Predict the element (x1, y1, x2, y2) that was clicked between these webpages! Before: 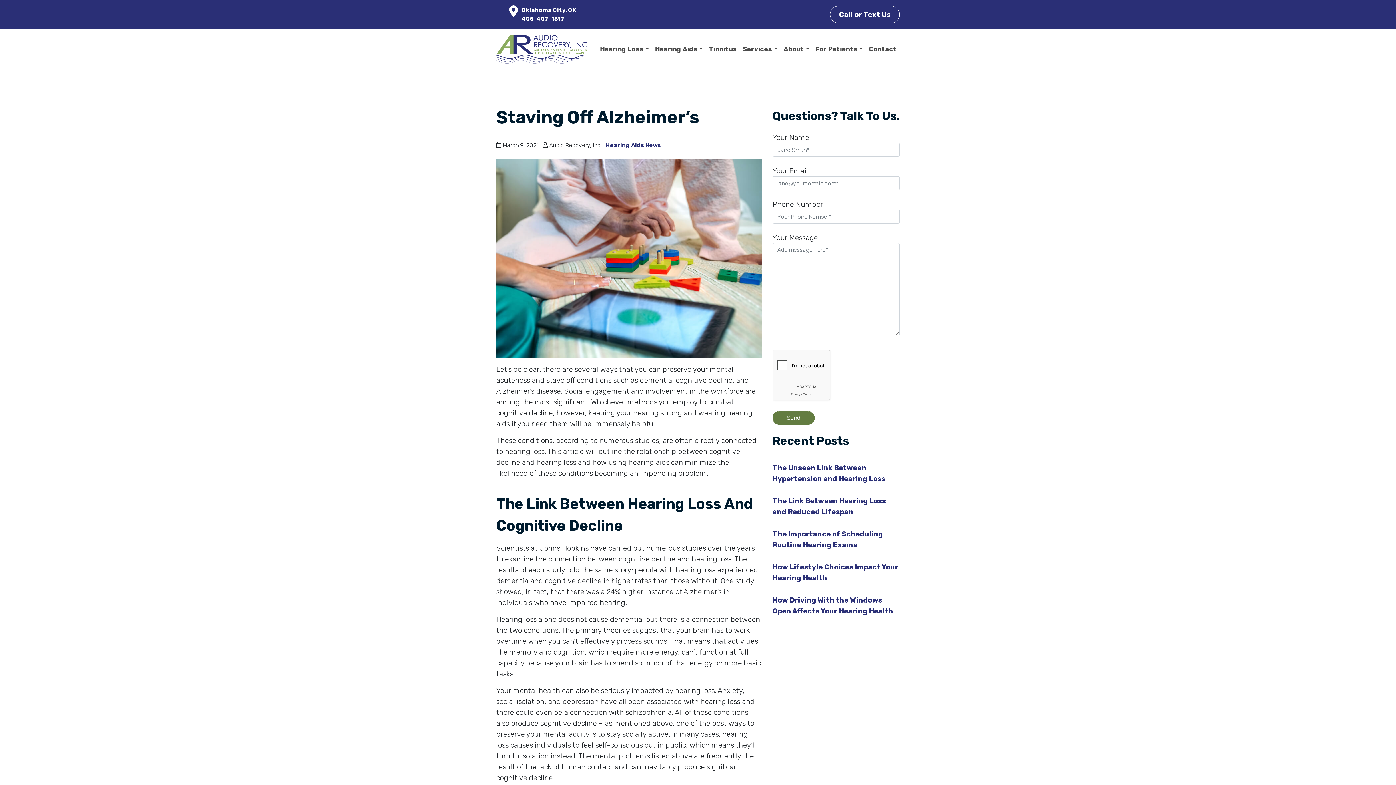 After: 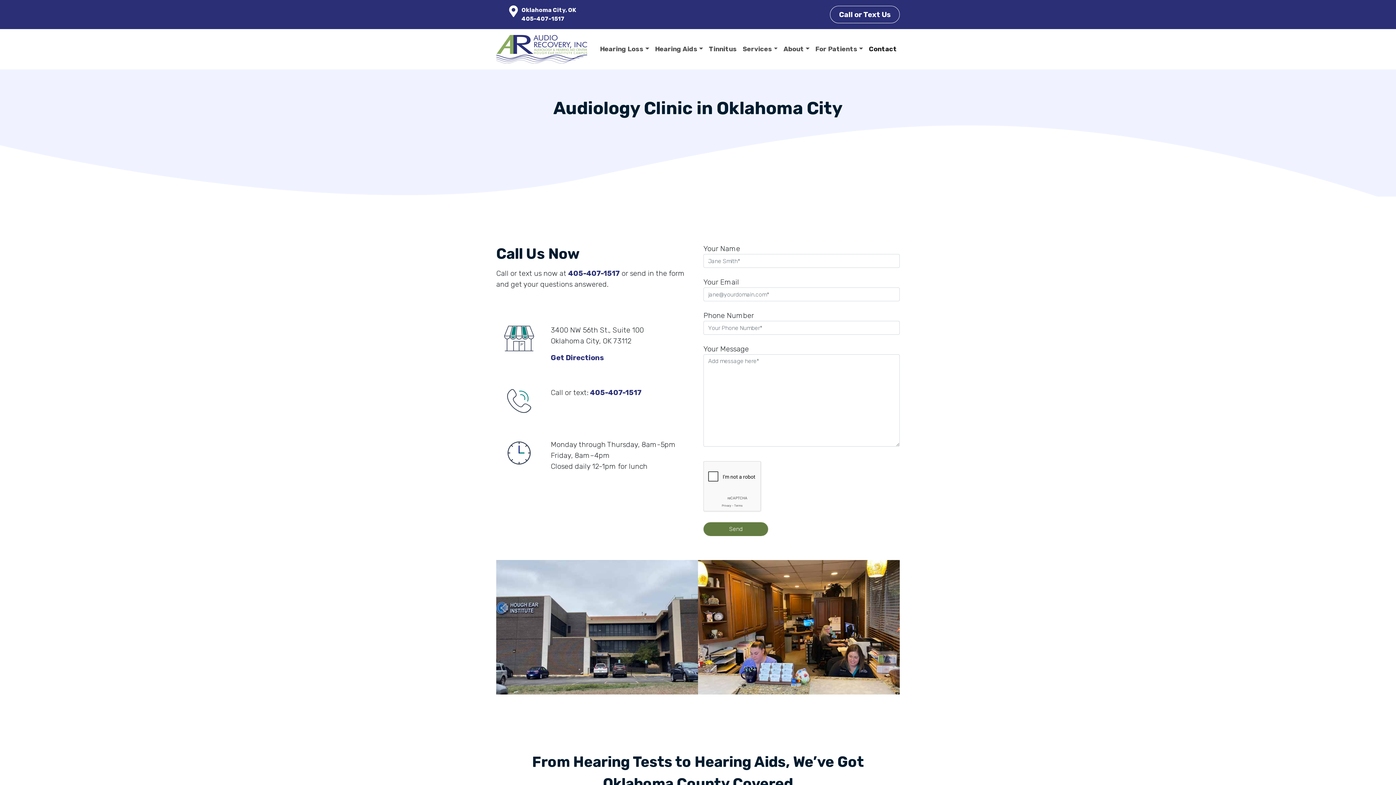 Action: label: Call or Text Us bbox: (830, 5, 900, 23)